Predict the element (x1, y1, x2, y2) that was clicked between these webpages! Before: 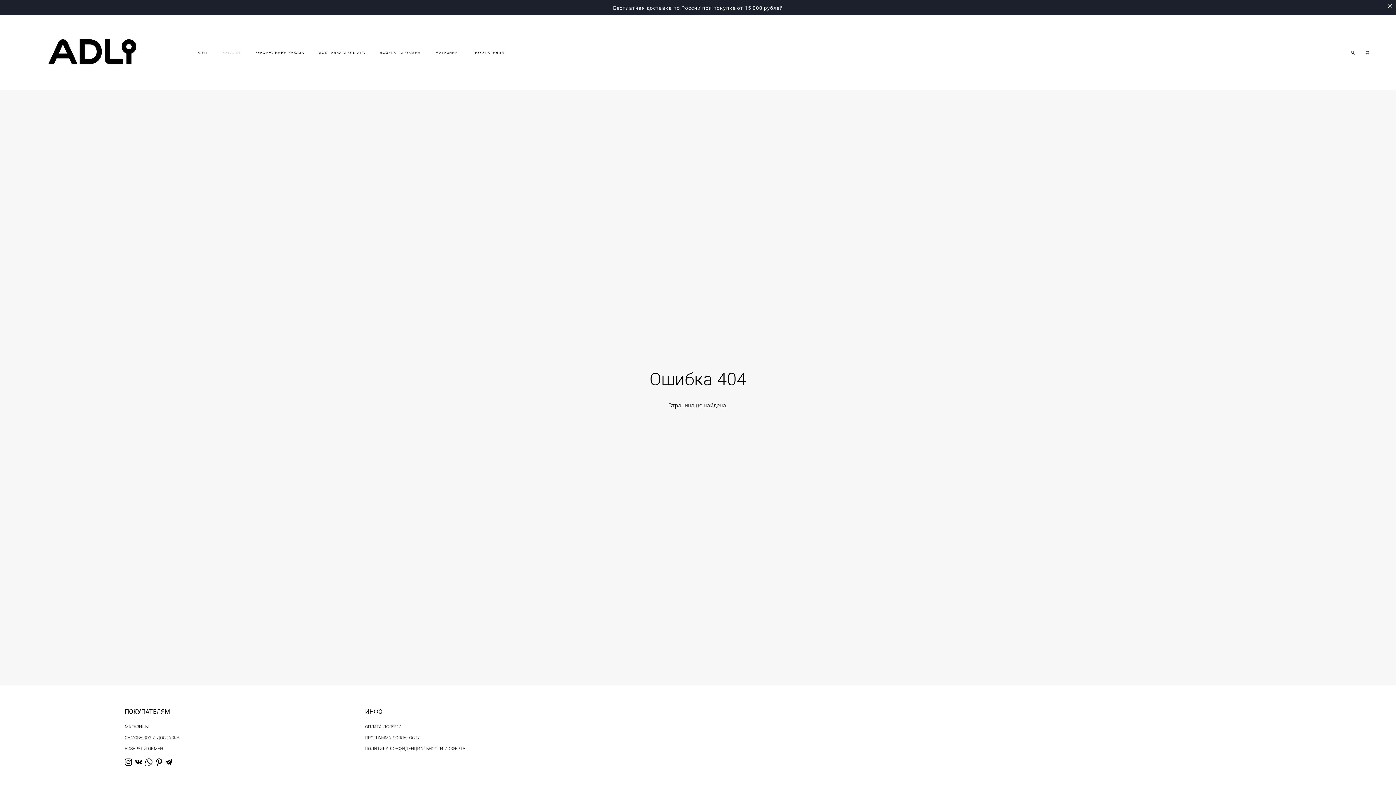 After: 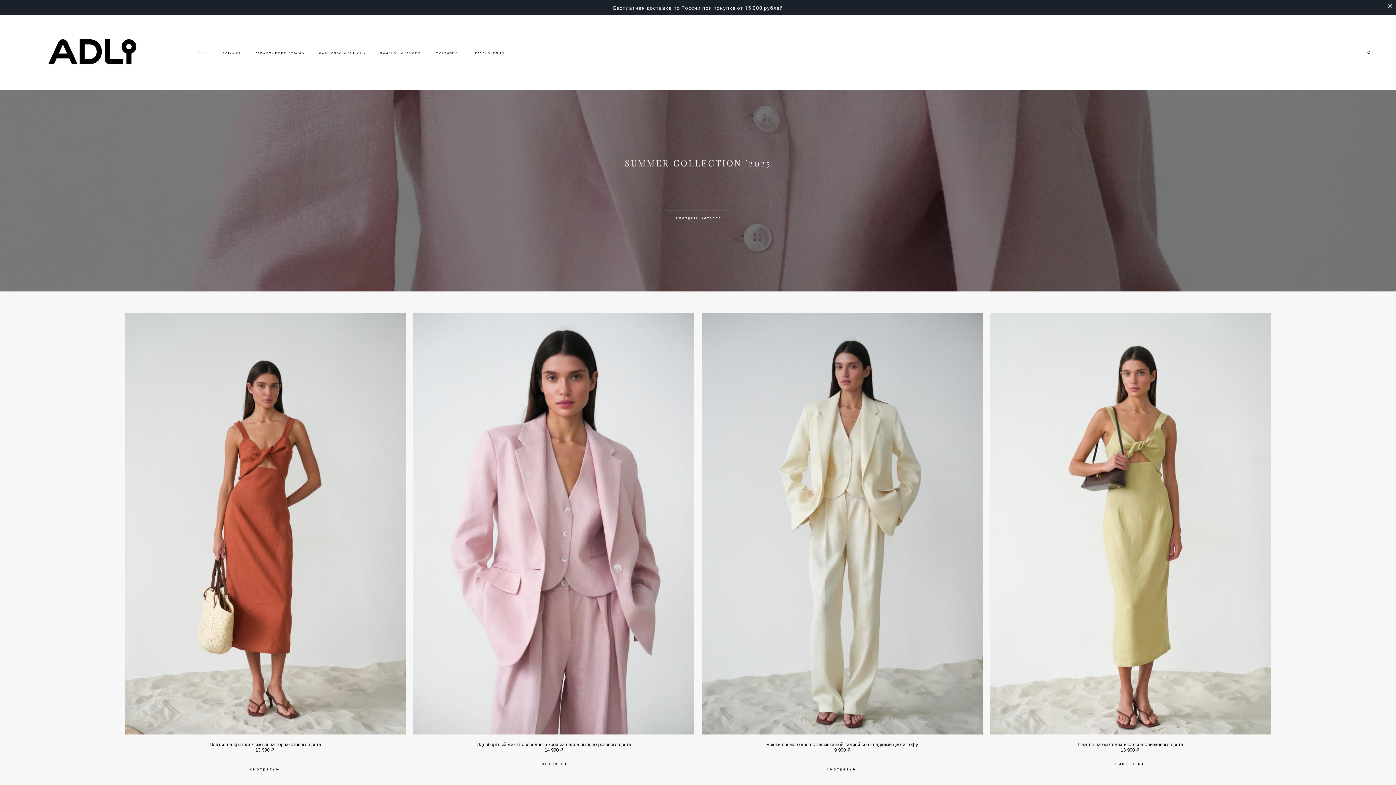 Action: bbox: (197, 34, 208, 40) label: ADLI